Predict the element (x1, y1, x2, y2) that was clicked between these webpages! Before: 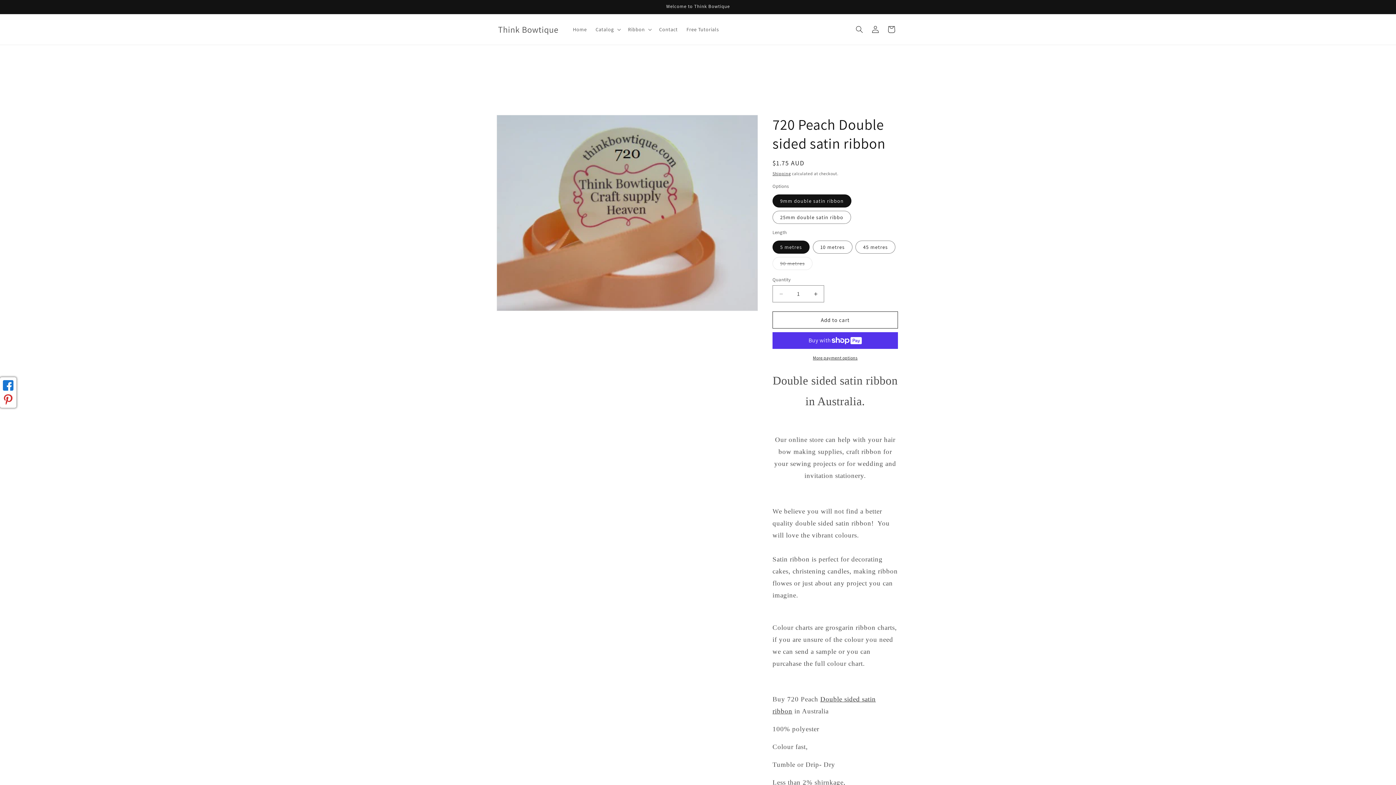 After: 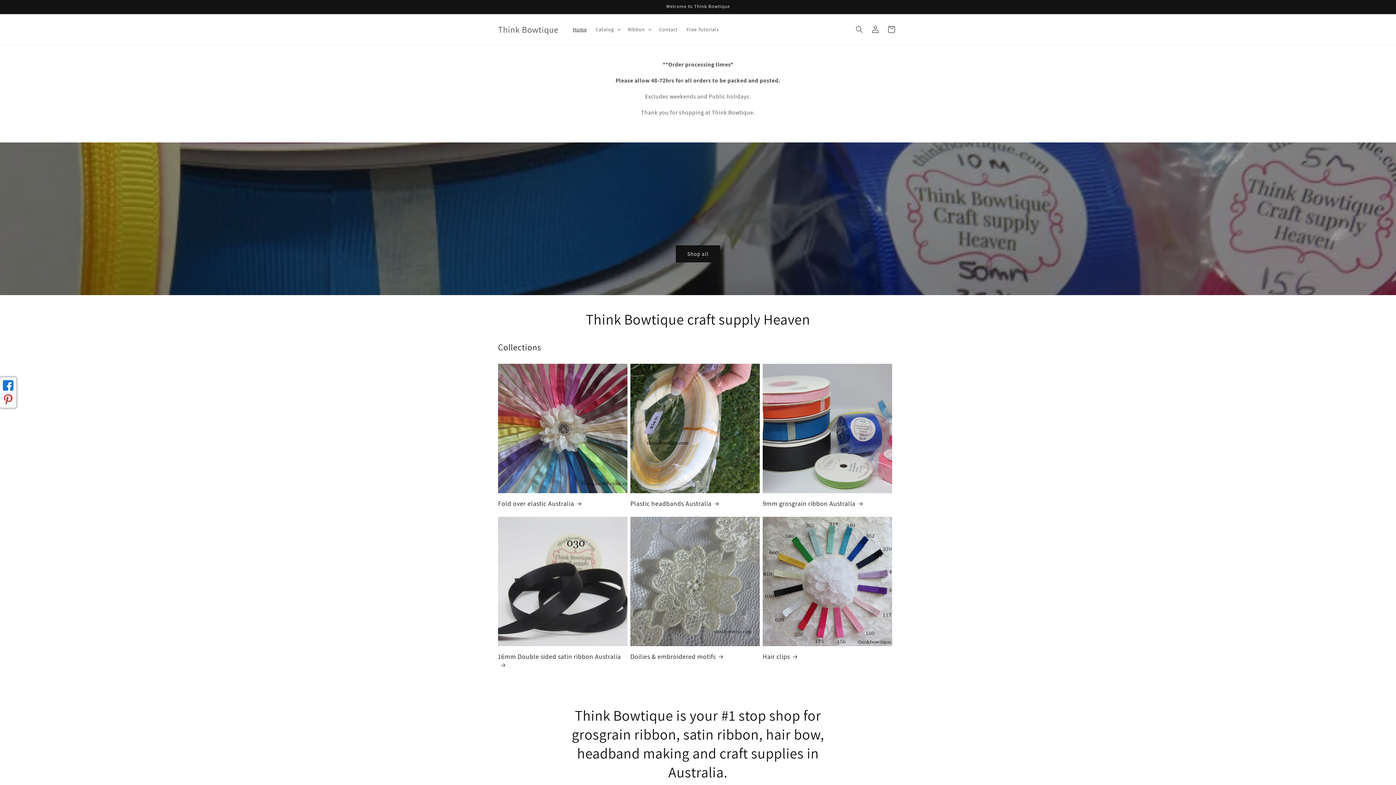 Action: label: Think Bowtique bbox: (495, 22, 561, 36)